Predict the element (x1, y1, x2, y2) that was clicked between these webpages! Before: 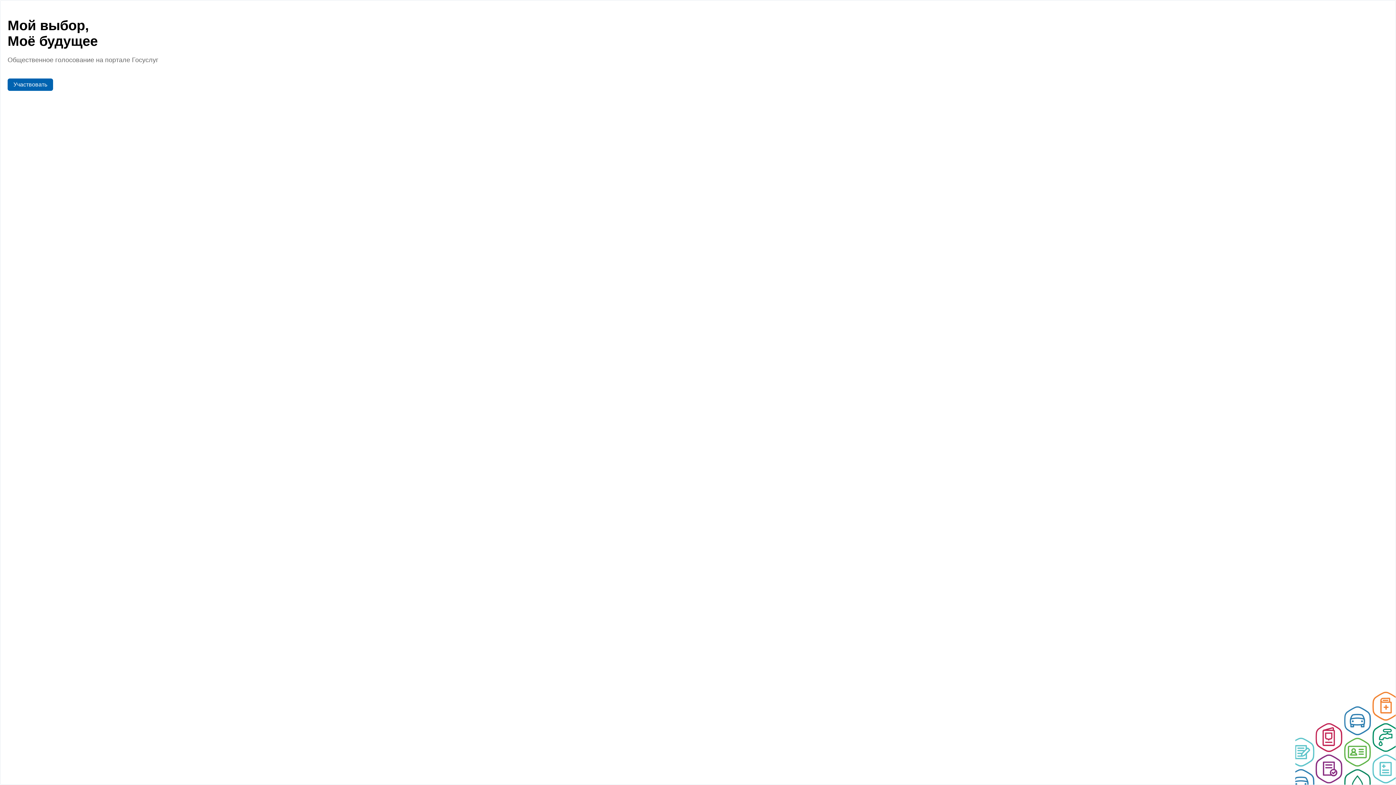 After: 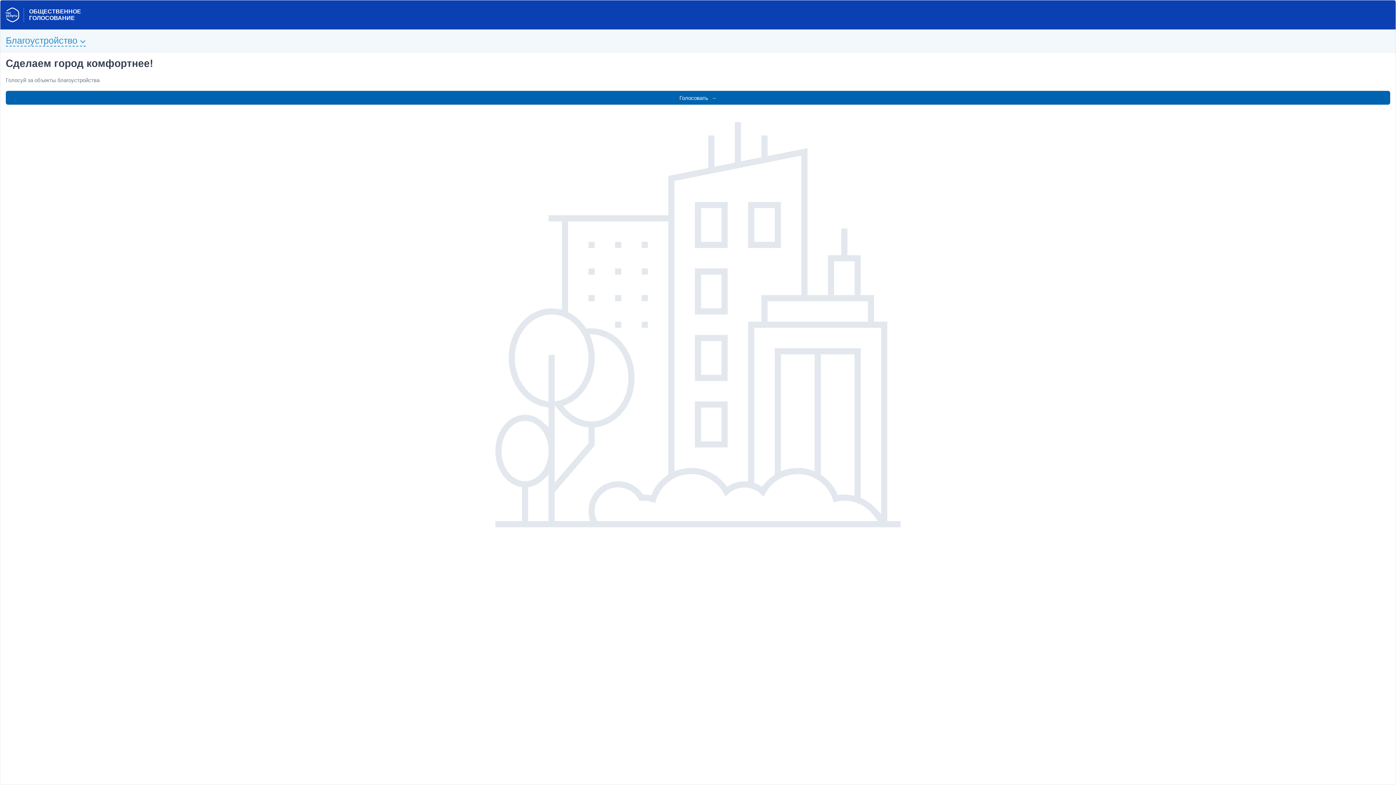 Action: label: Участвовать bbox: (7, 78, 53, 90)